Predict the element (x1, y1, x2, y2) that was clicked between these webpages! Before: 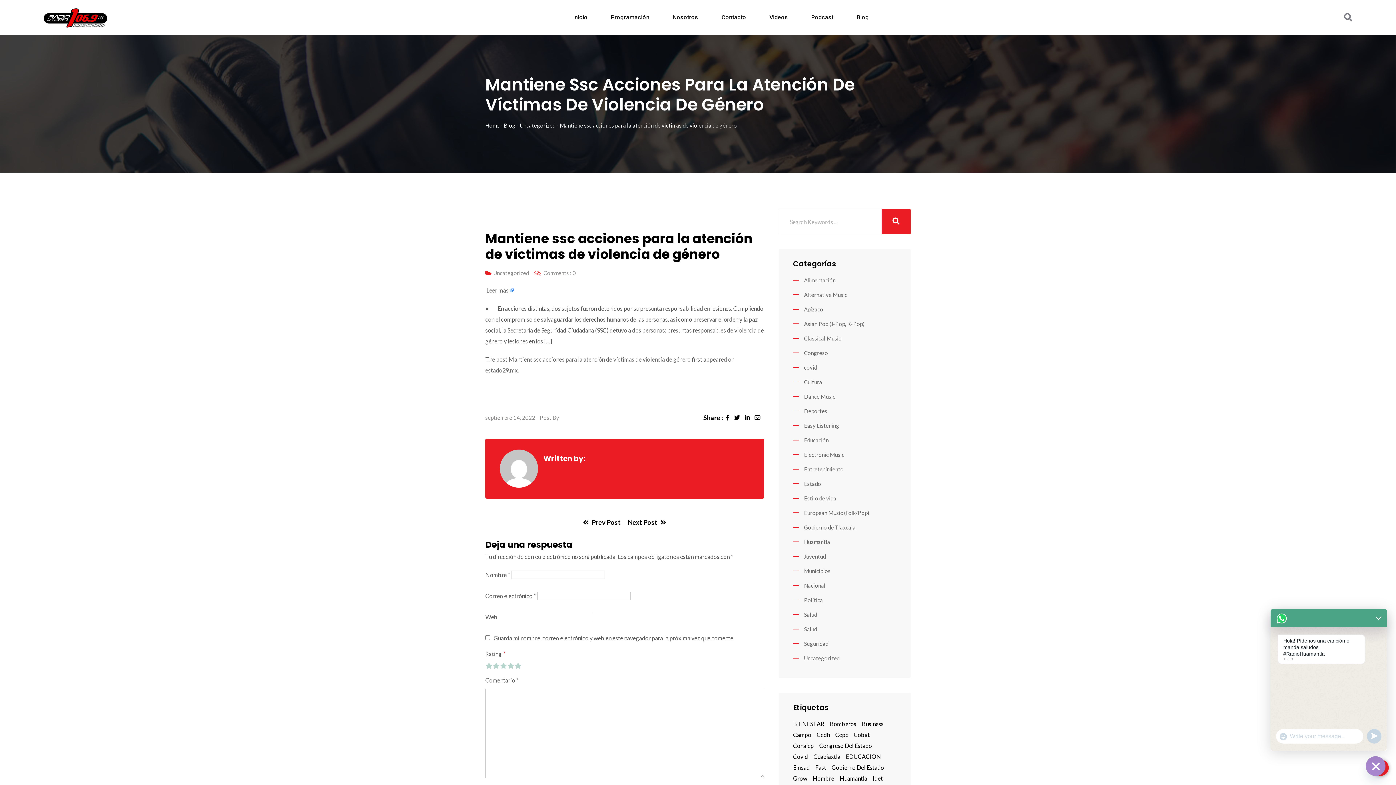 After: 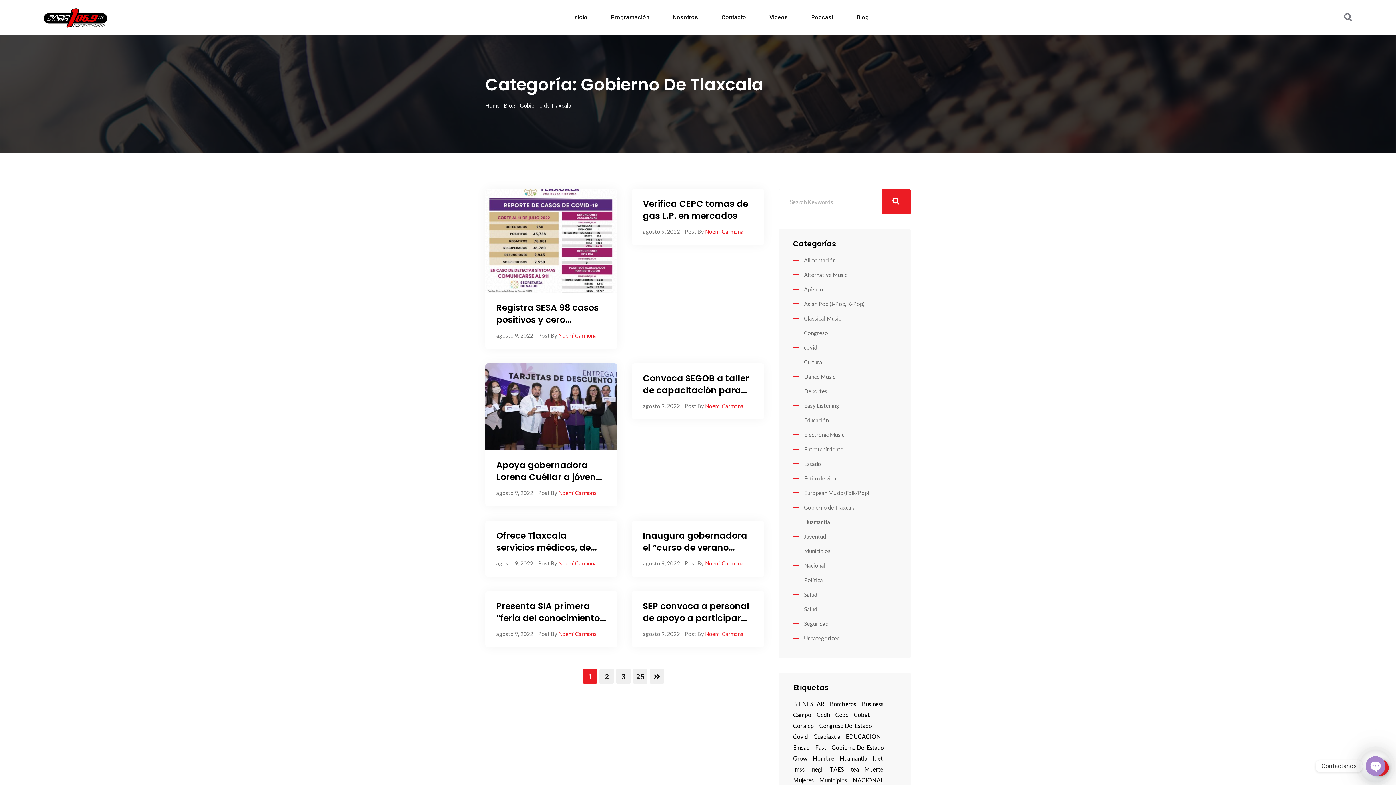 Action: label: Gobierno de Tlaxcala bbox: (793, 524, 855, 530)